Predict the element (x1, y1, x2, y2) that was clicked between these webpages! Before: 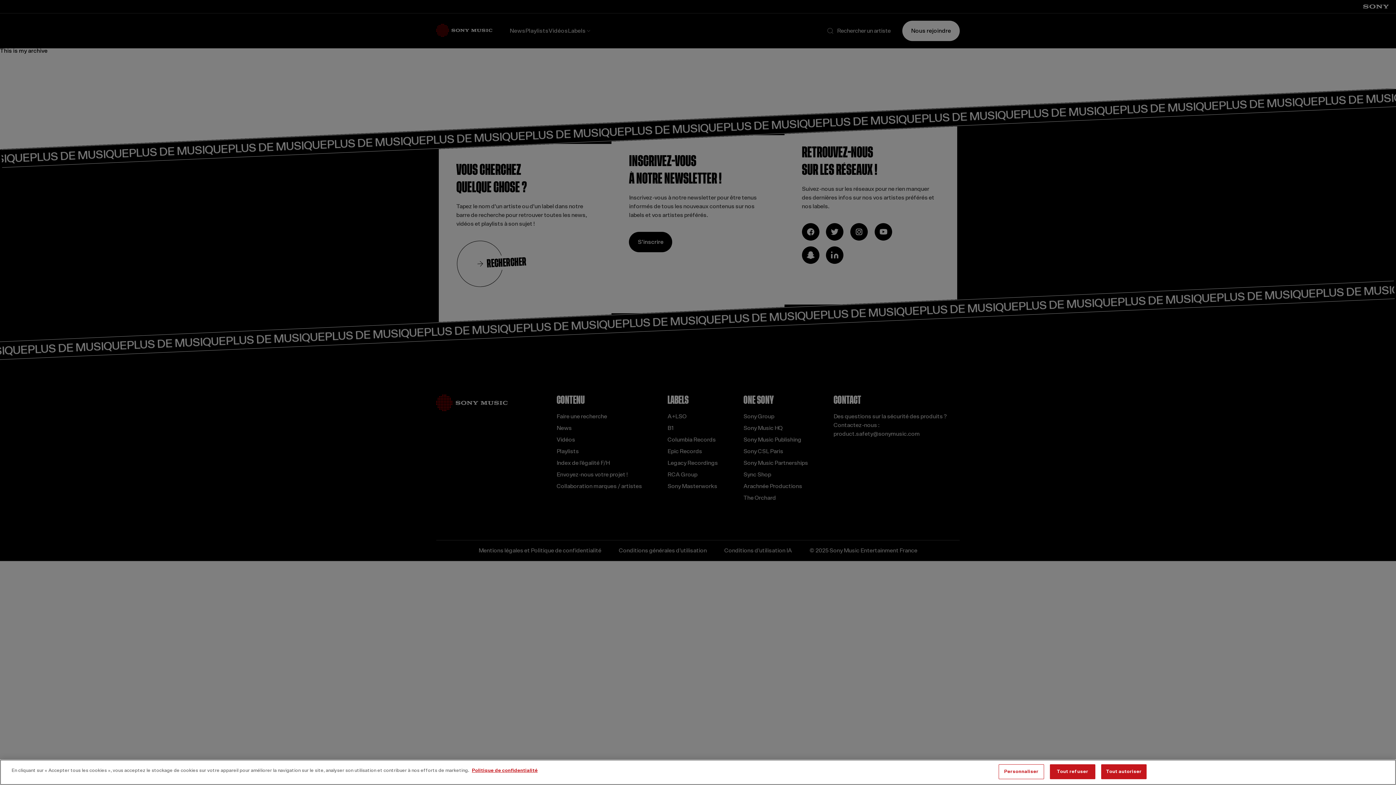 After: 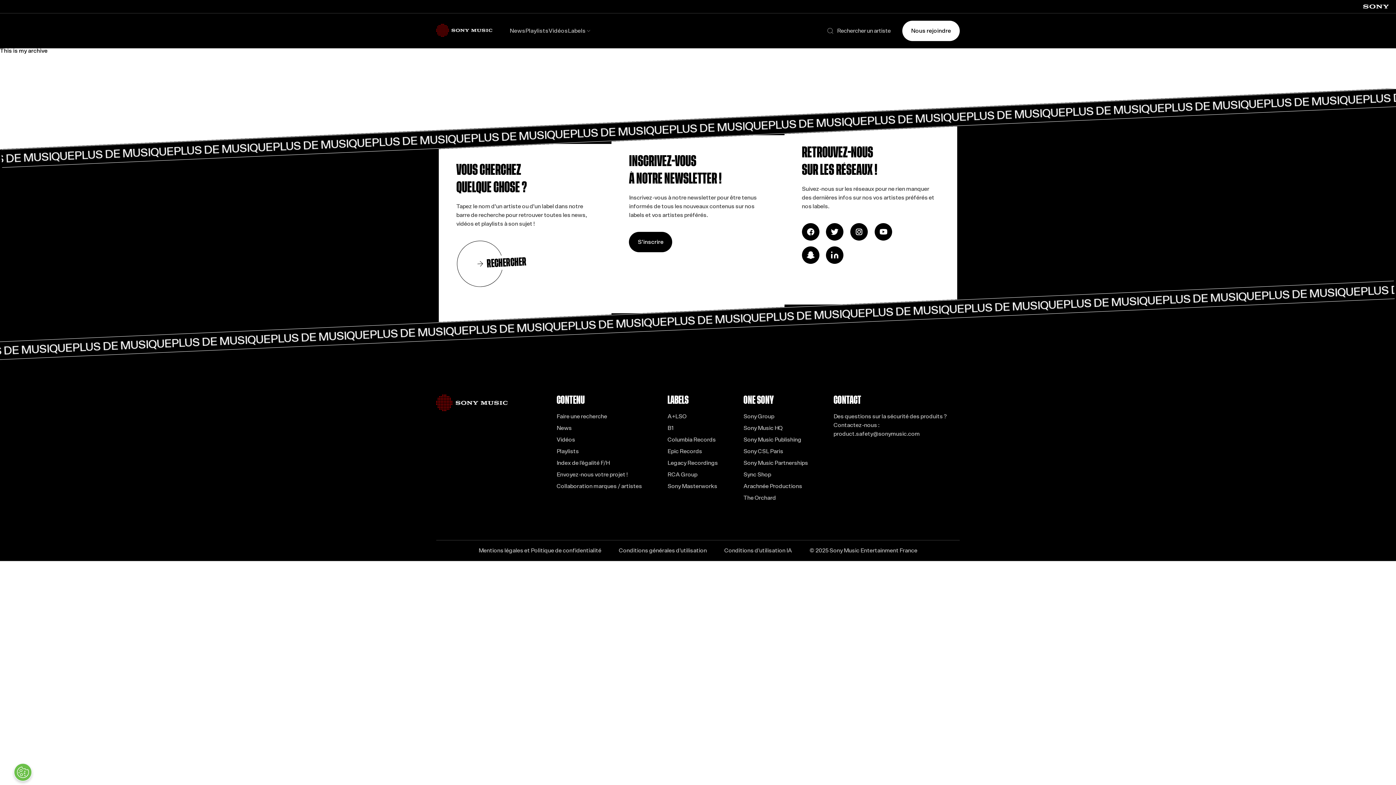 Action: bbox: (1050, 764, 1095, 779) label: Tout refuser